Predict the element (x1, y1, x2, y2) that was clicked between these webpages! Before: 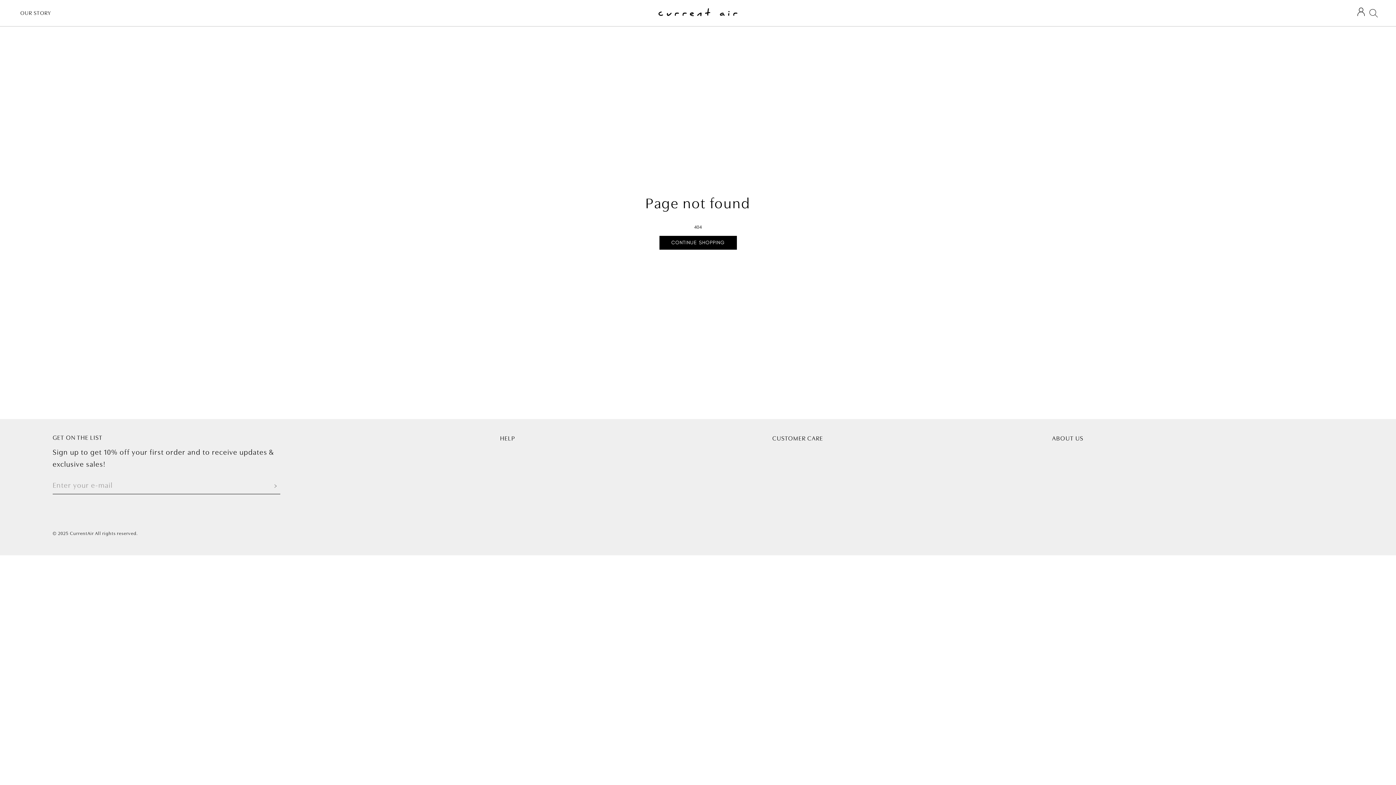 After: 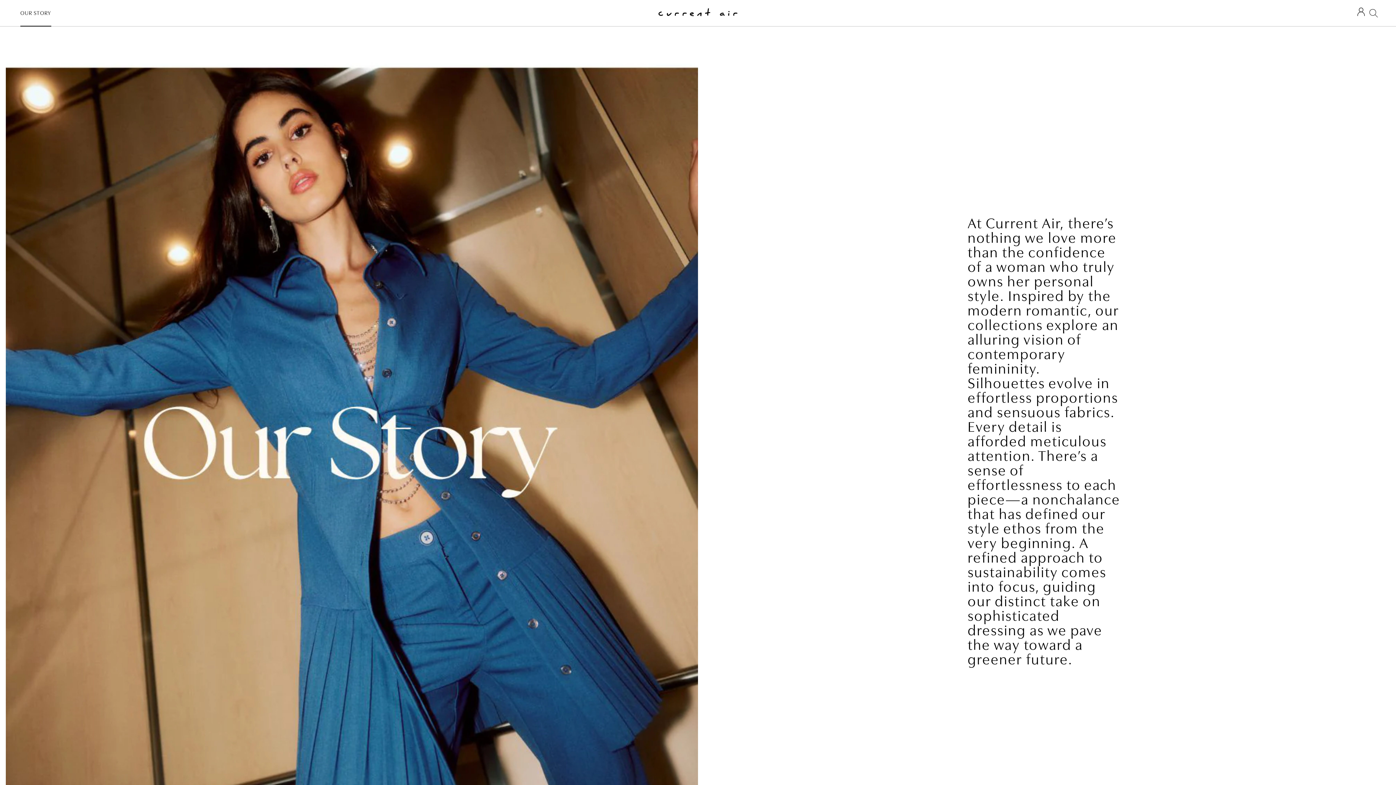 Action: bbox: (20, 10, 51, 25) label: OUR STORY